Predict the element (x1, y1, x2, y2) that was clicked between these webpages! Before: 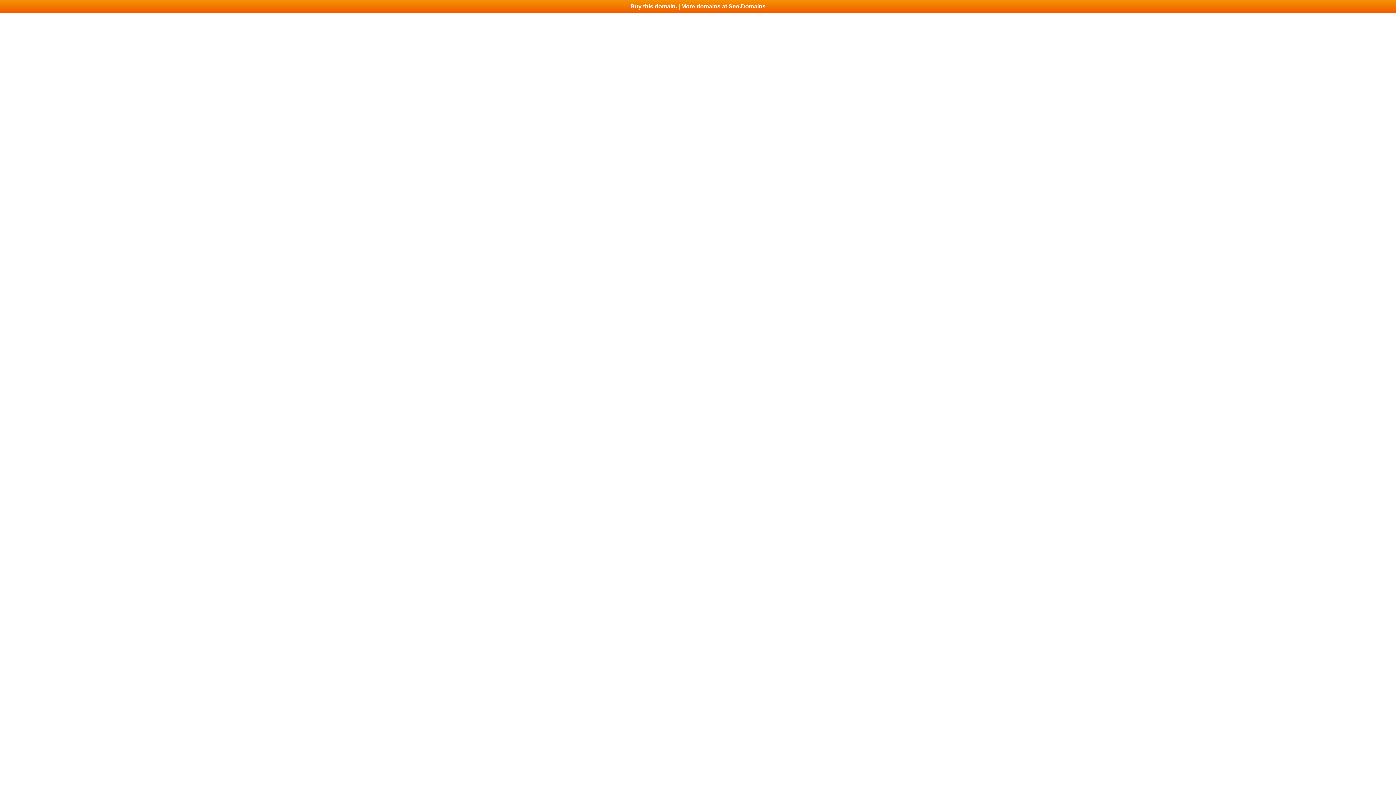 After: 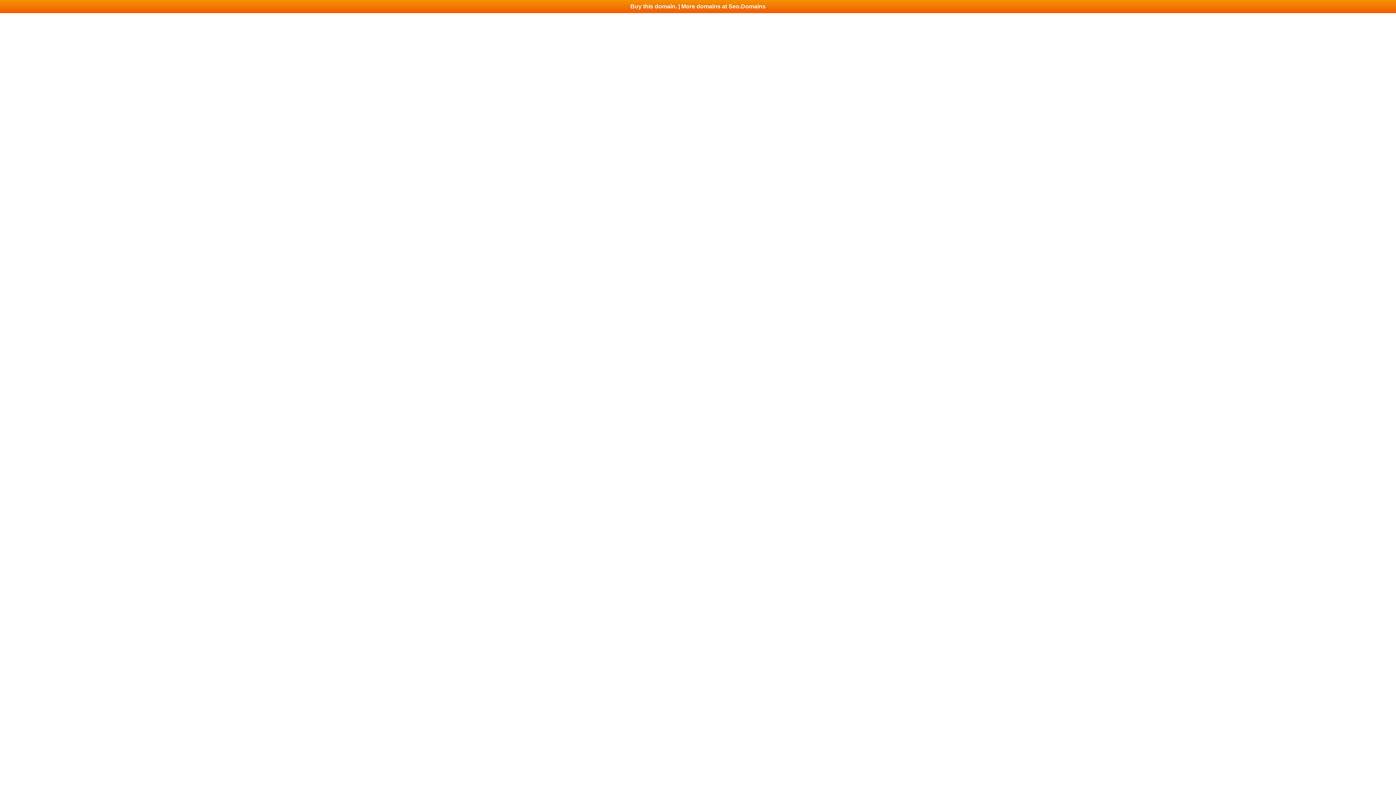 Action: bbox: (0, 0, 1396, 13) label: Buy this domain. | More domains at Seo.Domains